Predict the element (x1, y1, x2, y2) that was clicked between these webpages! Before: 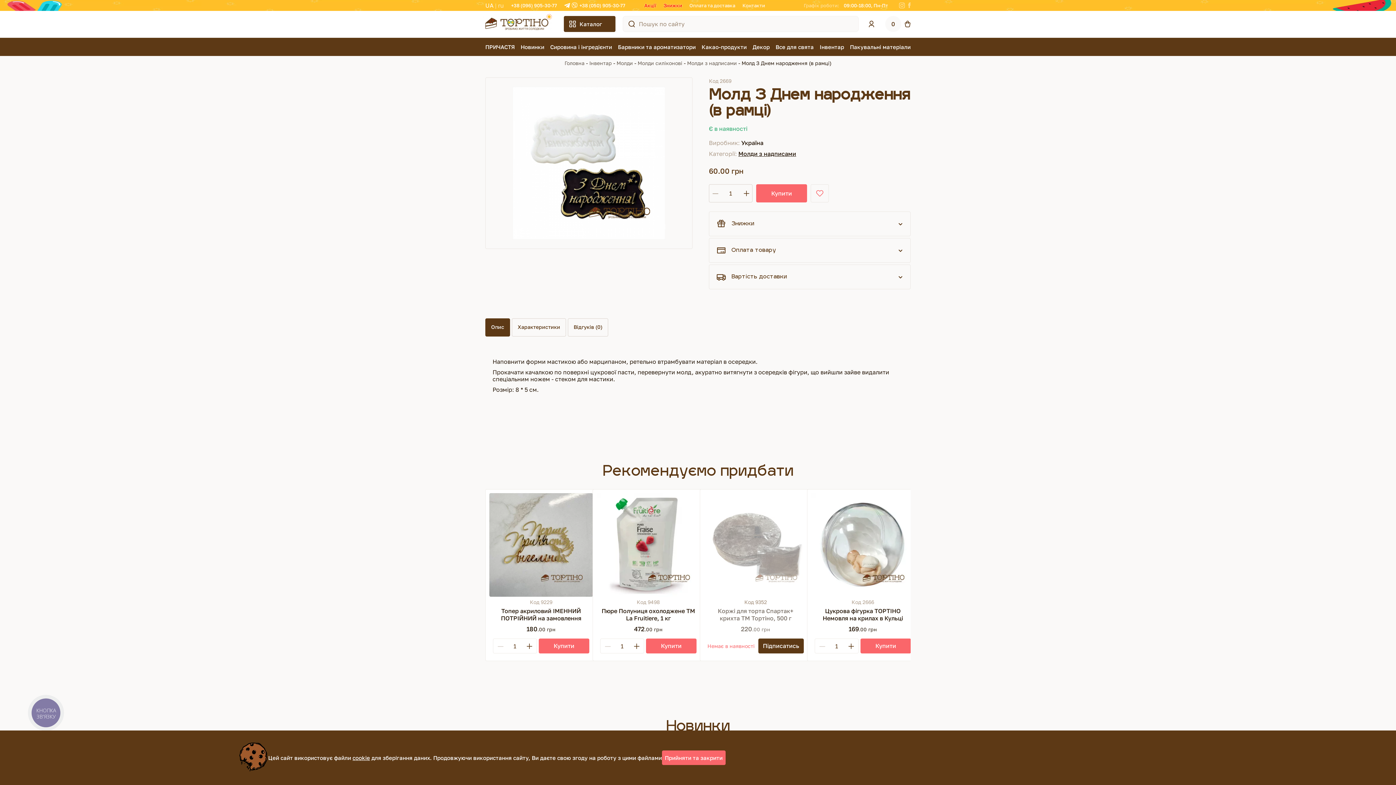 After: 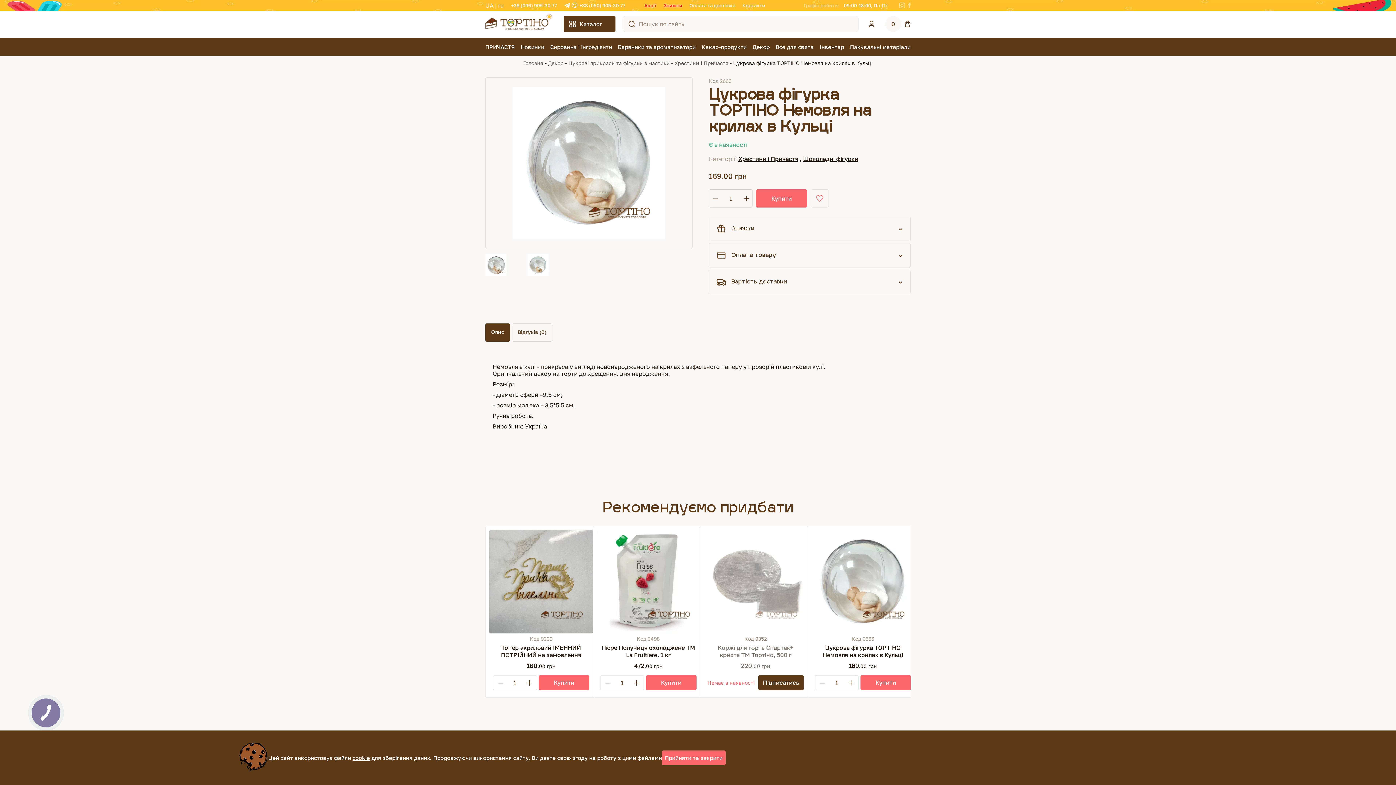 Action: bbox: (811, 493, 914, 597) label: Цукрова фігурка ТОРТІНО Немовля на крилах в Кульці